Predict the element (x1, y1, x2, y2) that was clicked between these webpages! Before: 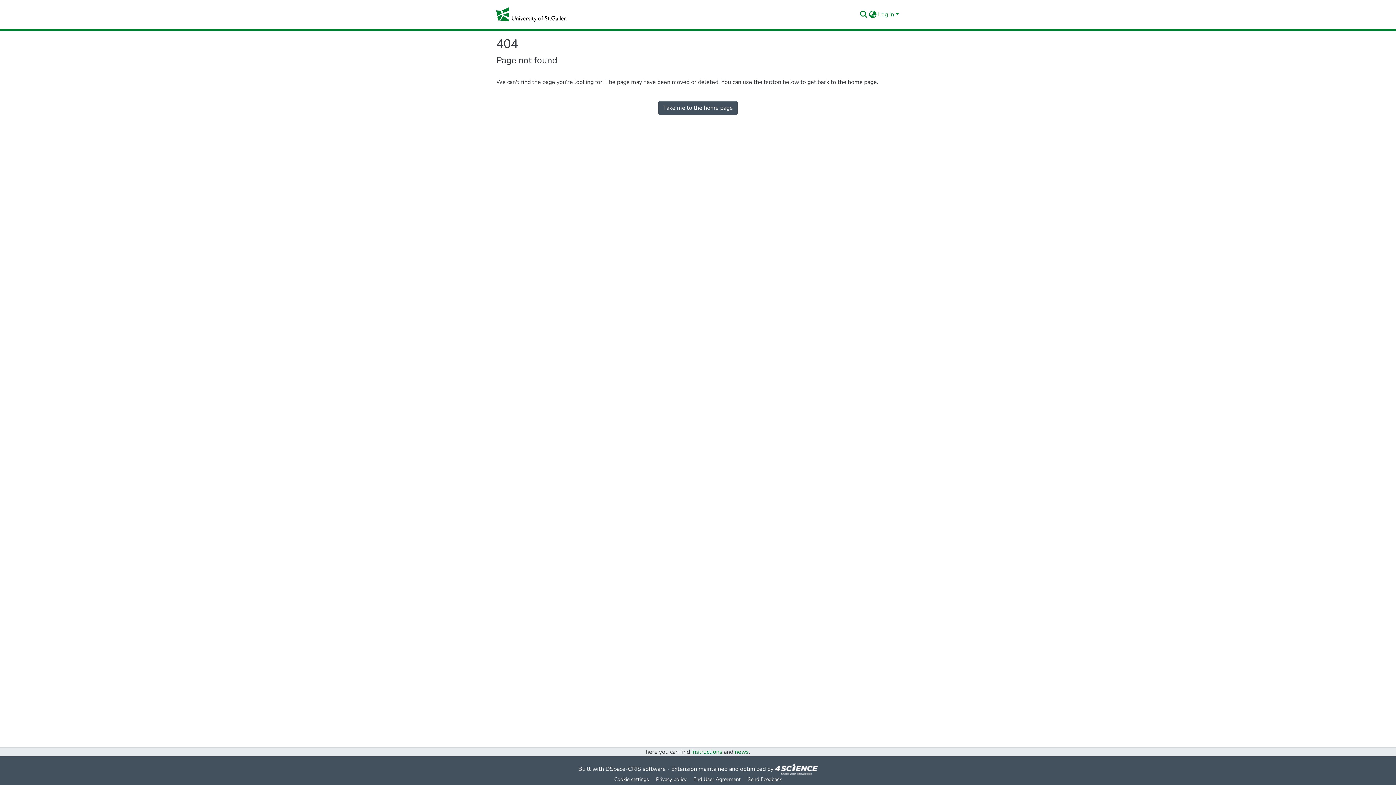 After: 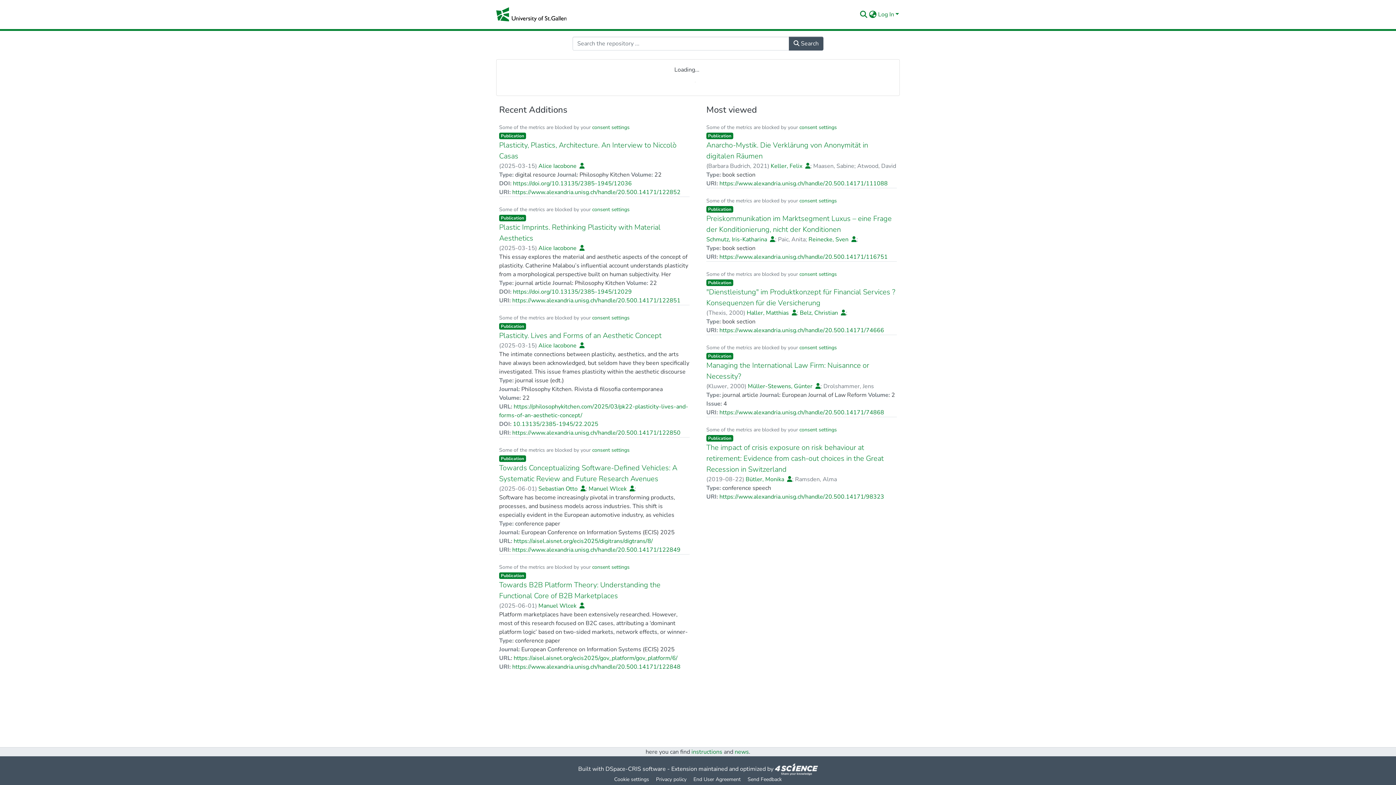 Action: label: Home bbox: (496, 7, 566, 21)